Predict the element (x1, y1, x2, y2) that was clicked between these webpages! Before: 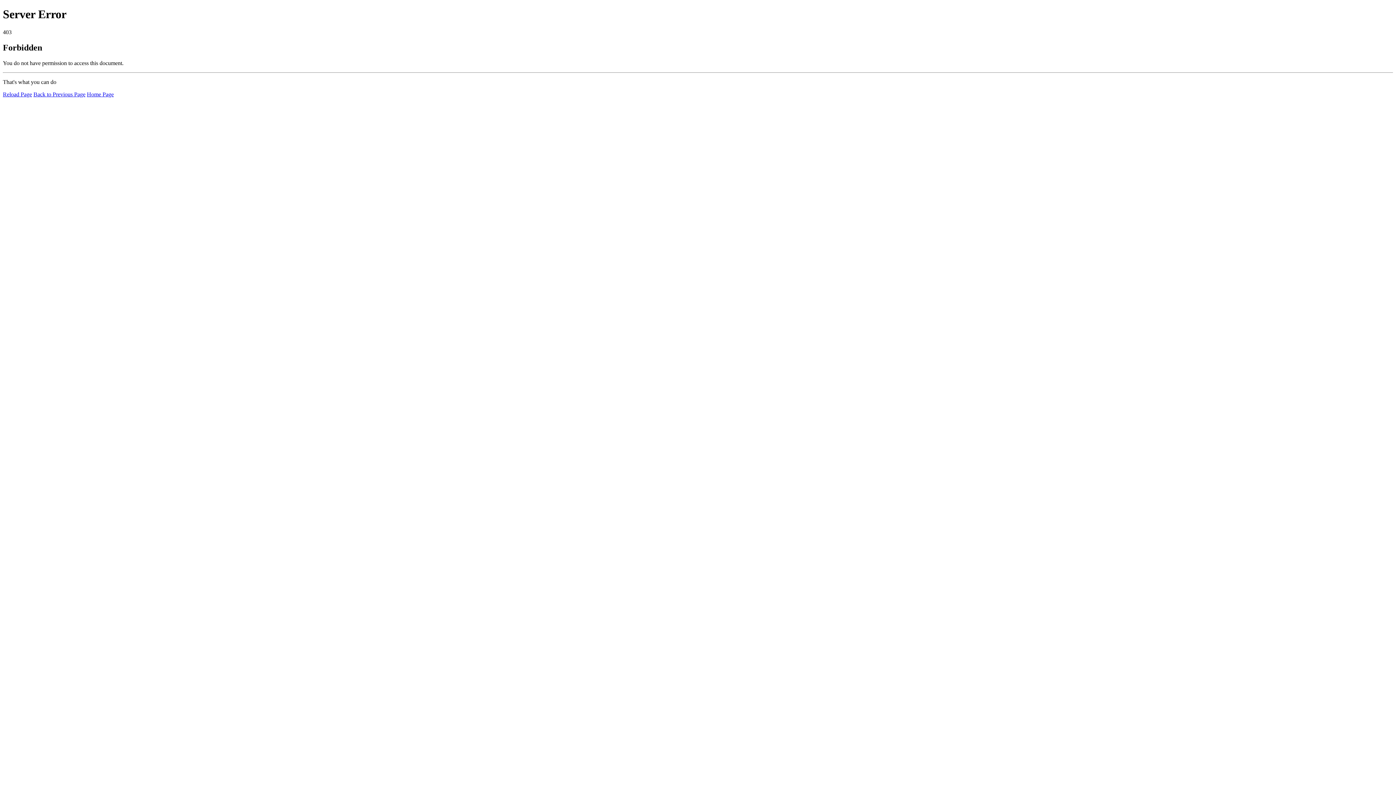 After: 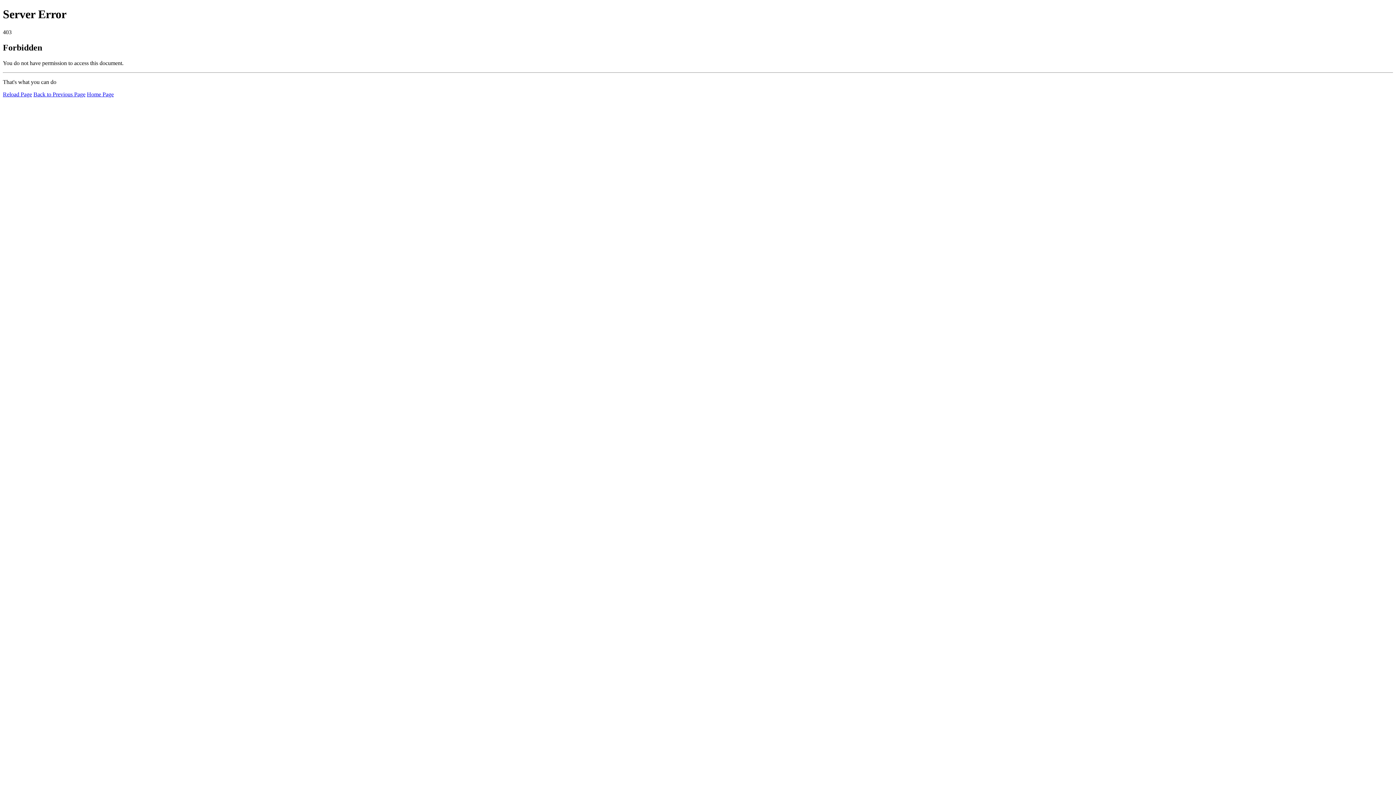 Action: label: Home Page bbox: (86, 91, 113, 97)